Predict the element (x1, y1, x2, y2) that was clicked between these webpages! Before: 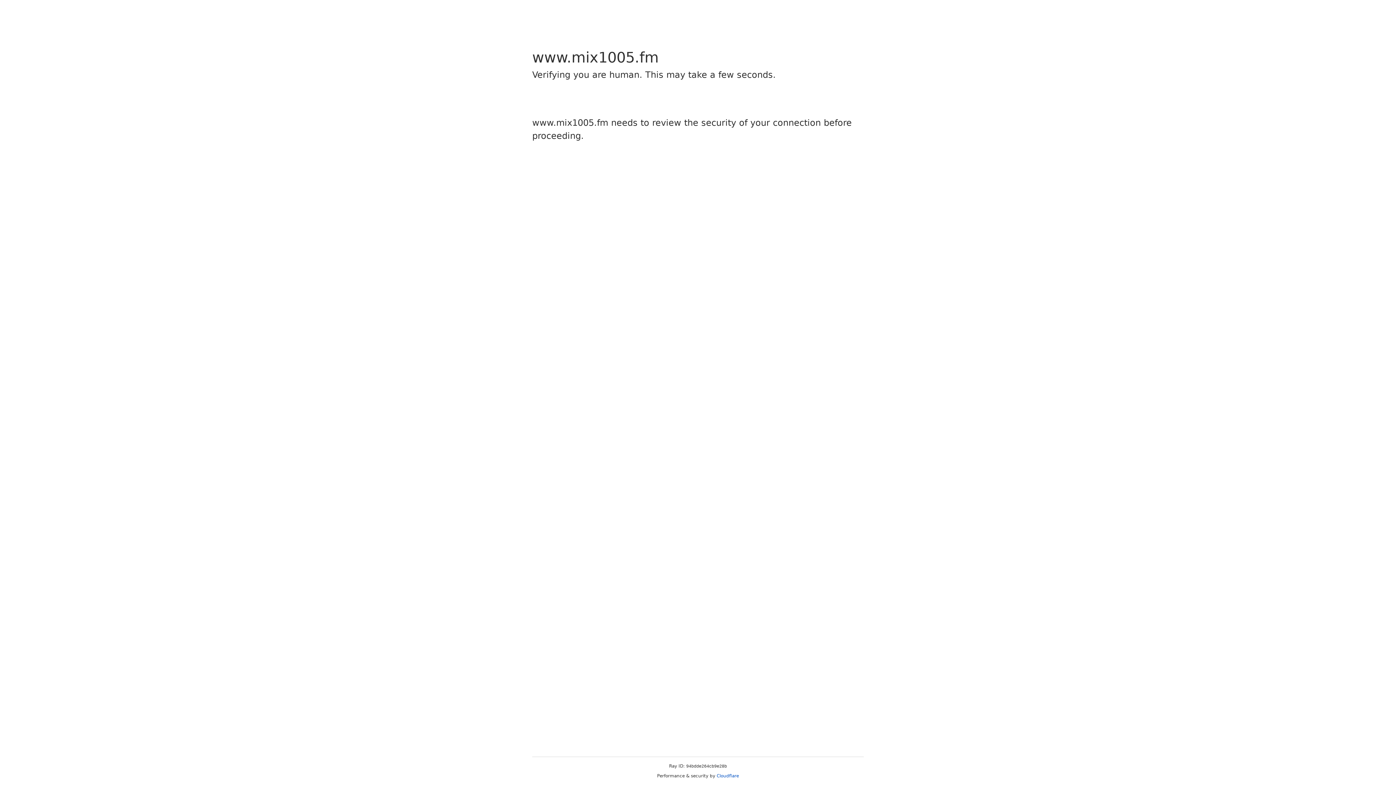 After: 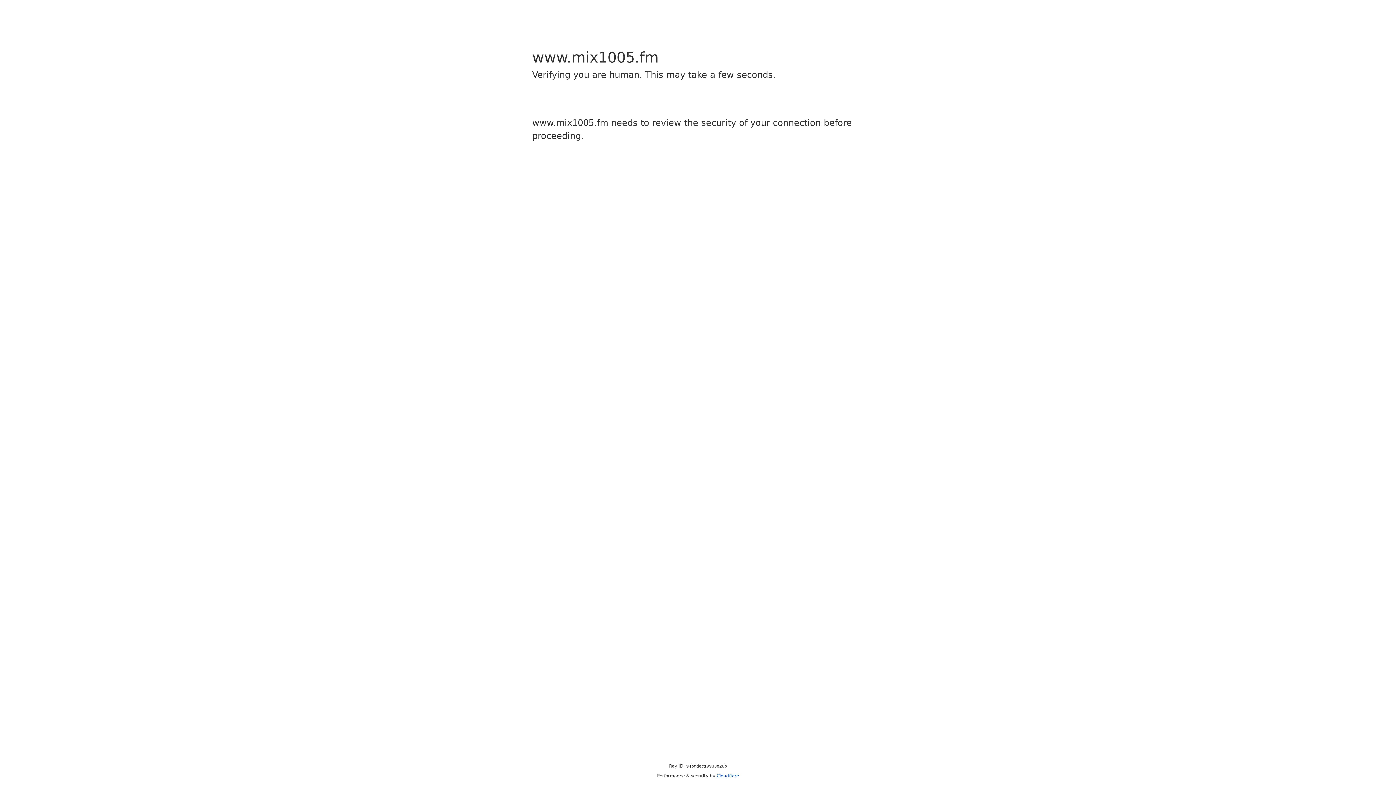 Action: bbox: (716, 773, 739, 778) label: Cloudflare